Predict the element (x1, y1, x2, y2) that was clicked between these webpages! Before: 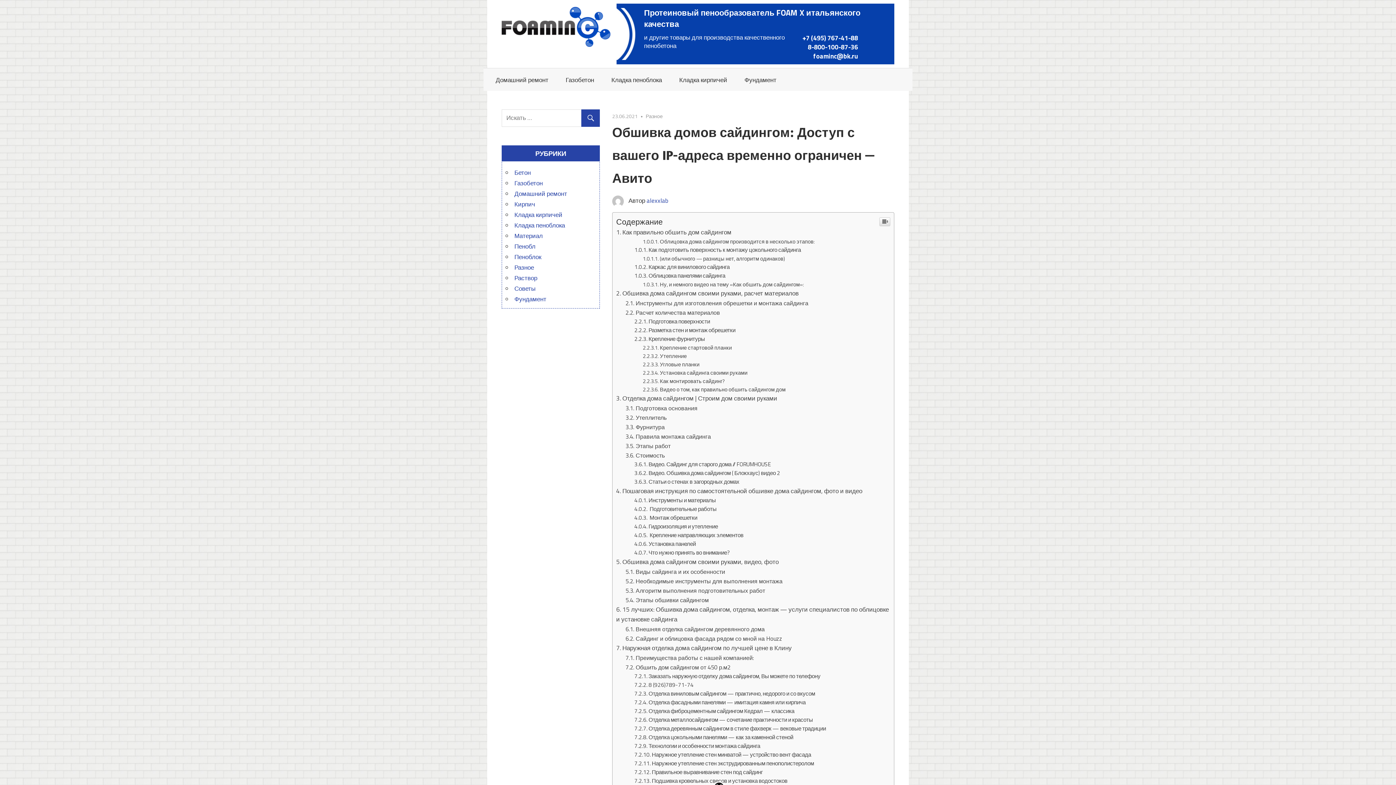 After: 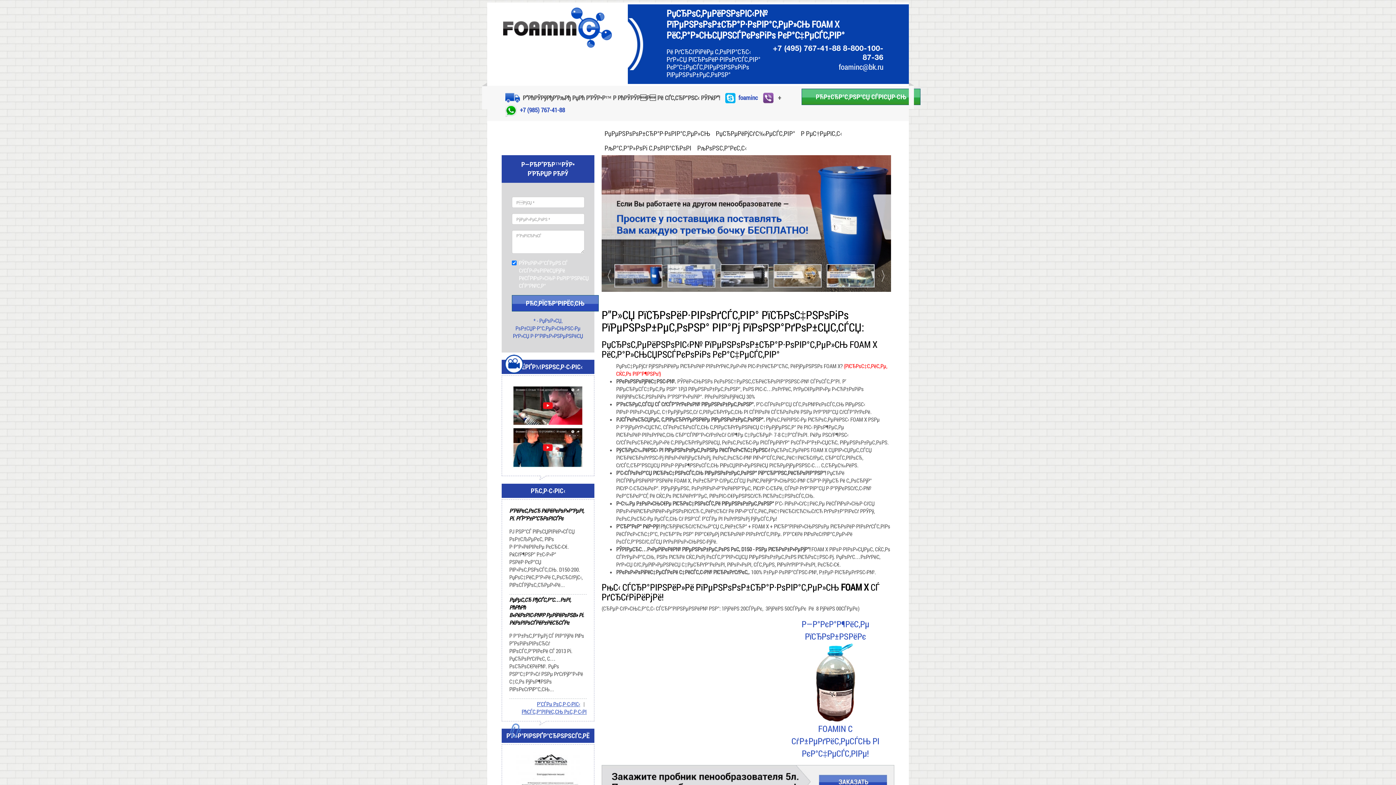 Action: bbox: (501, 4, 616, 13)